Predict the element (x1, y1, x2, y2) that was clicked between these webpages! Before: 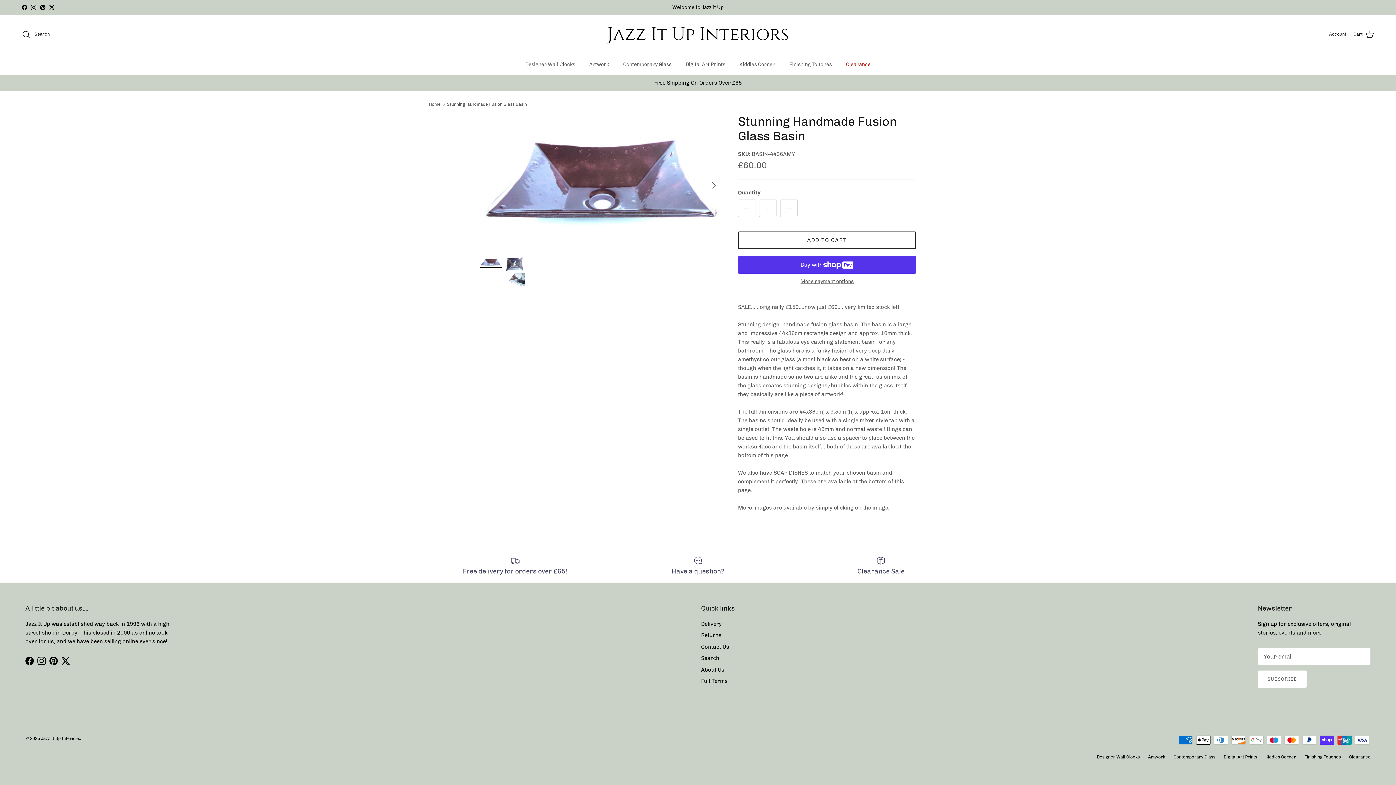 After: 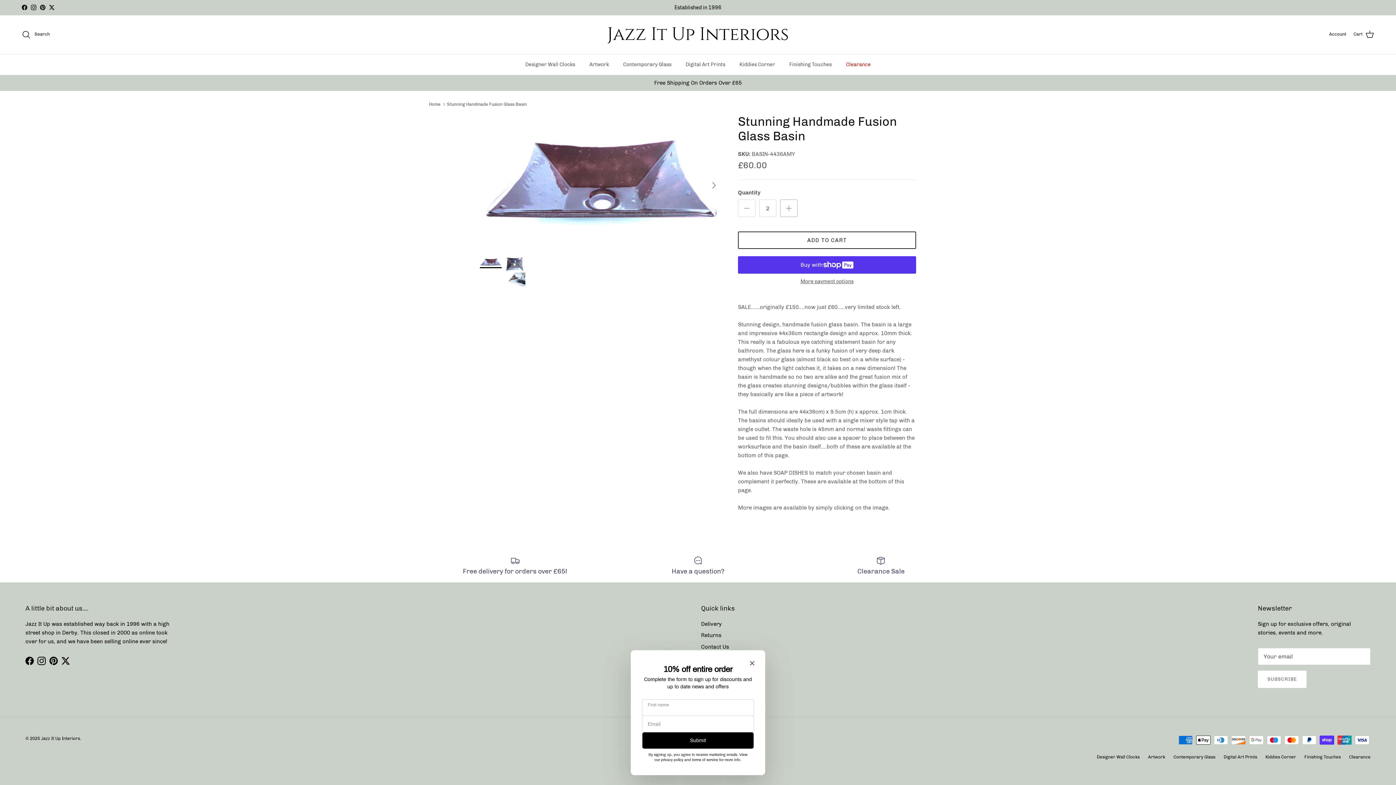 Action: label: Increase quantity bbox: (780, 199, 797, 217)